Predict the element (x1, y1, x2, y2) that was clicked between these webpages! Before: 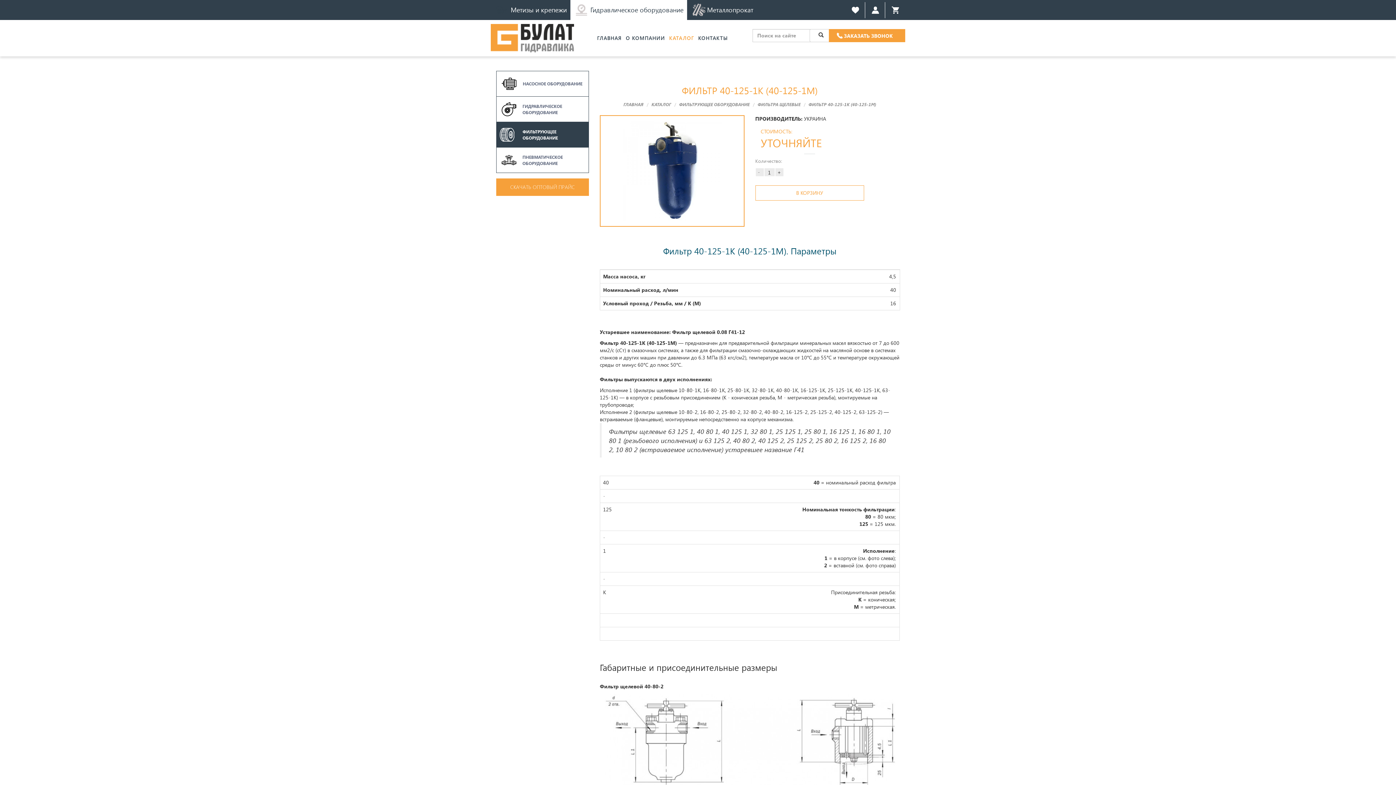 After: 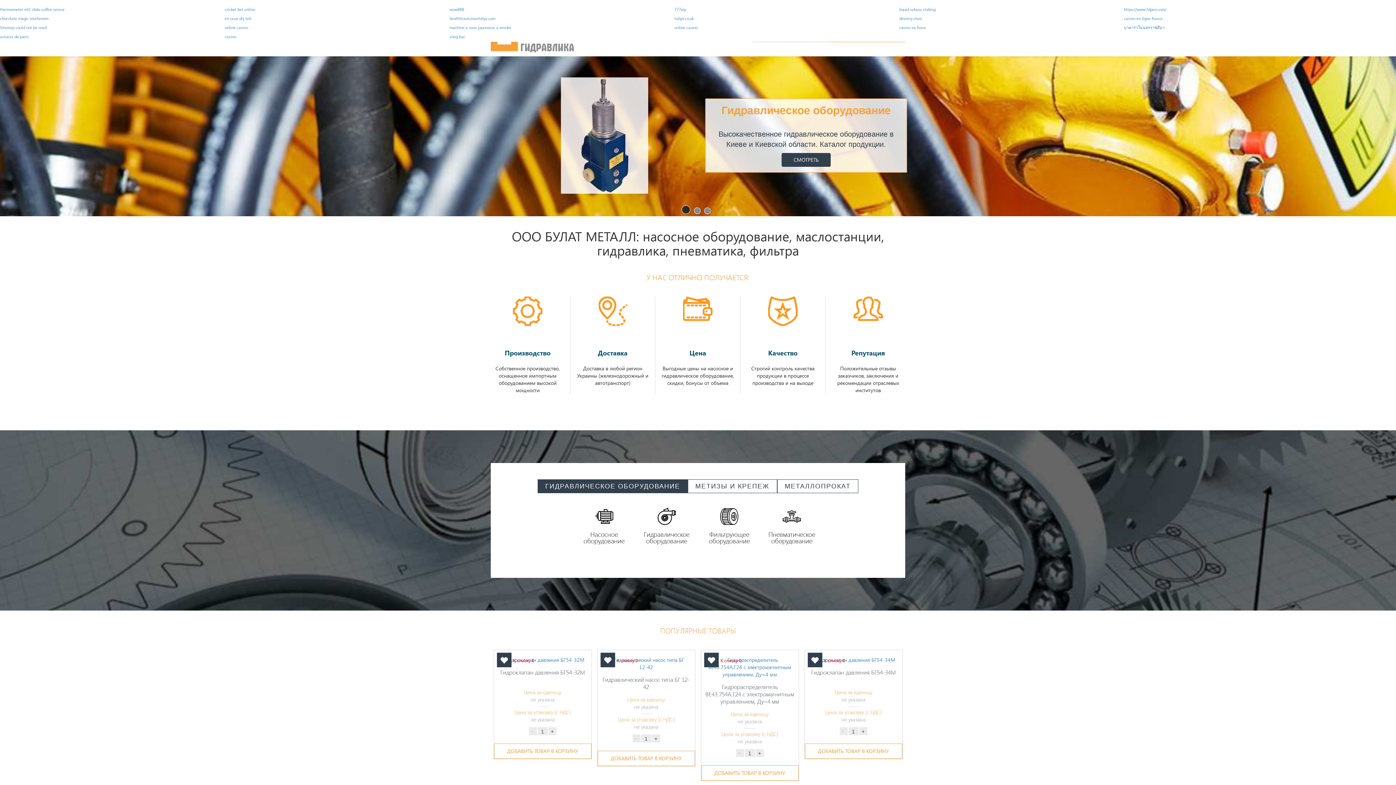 Action: label: ЗАКАЗАТЬ ЗВОНОК bbox: (829, 28, 905, 42)